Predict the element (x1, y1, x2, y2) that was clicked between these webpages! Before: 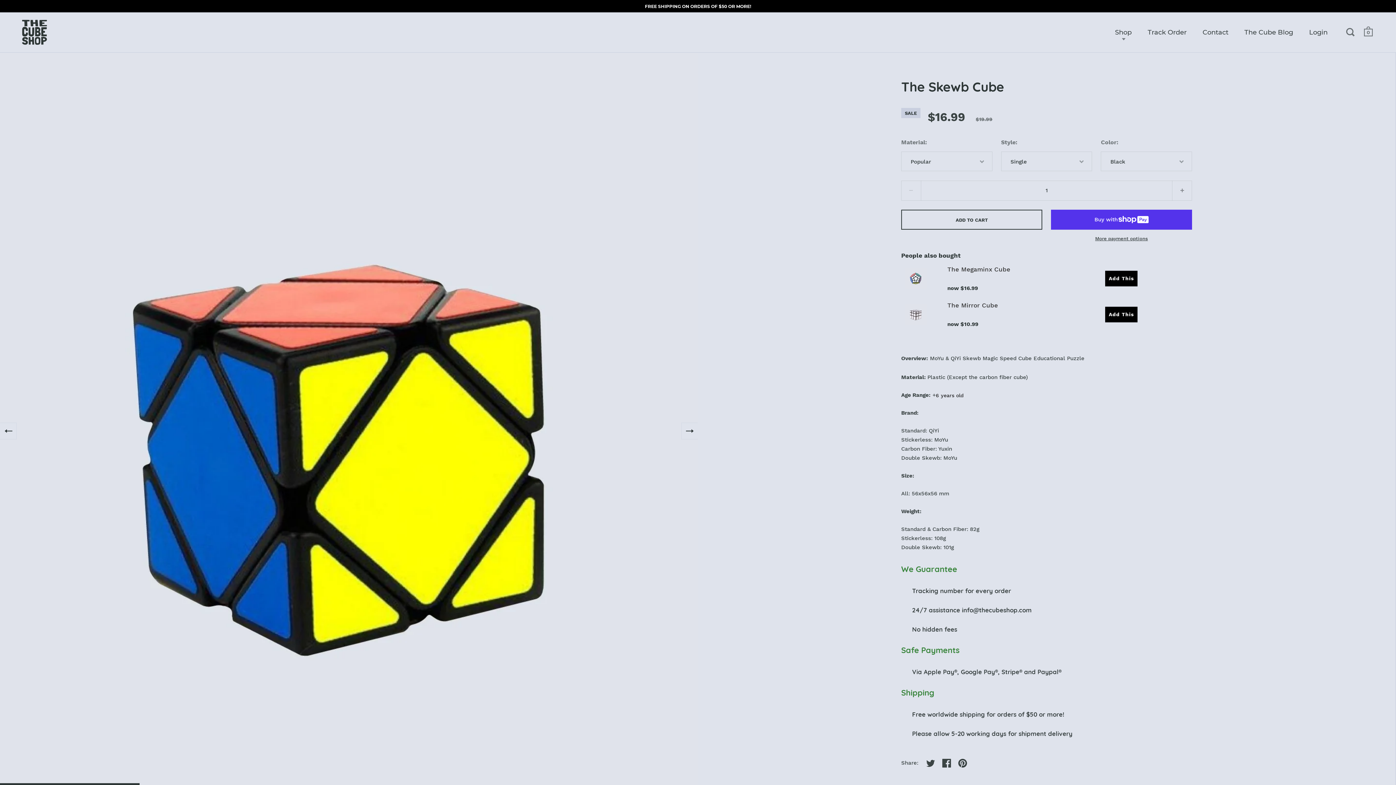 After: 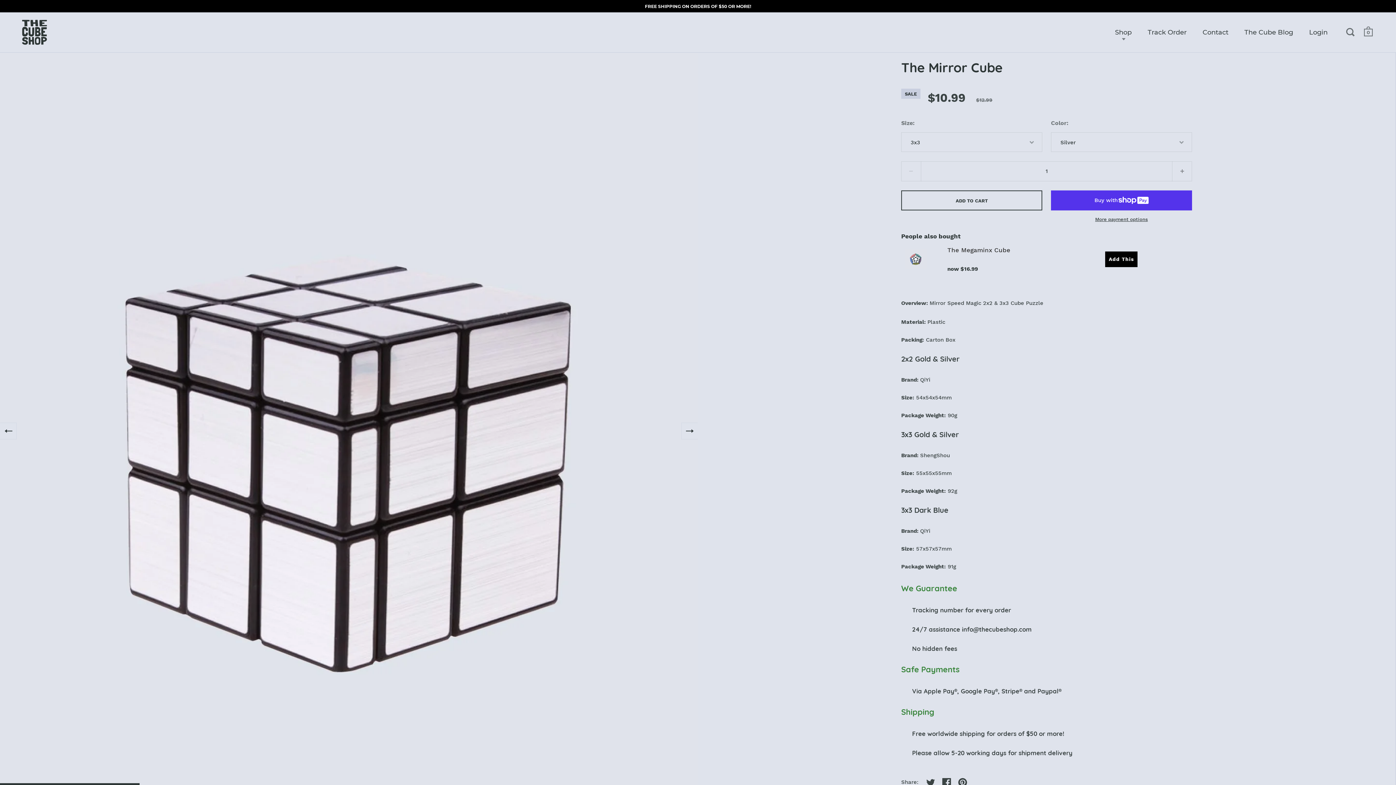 Action: bbox: (947, 302, 998, 308) label: The Mirror Cube